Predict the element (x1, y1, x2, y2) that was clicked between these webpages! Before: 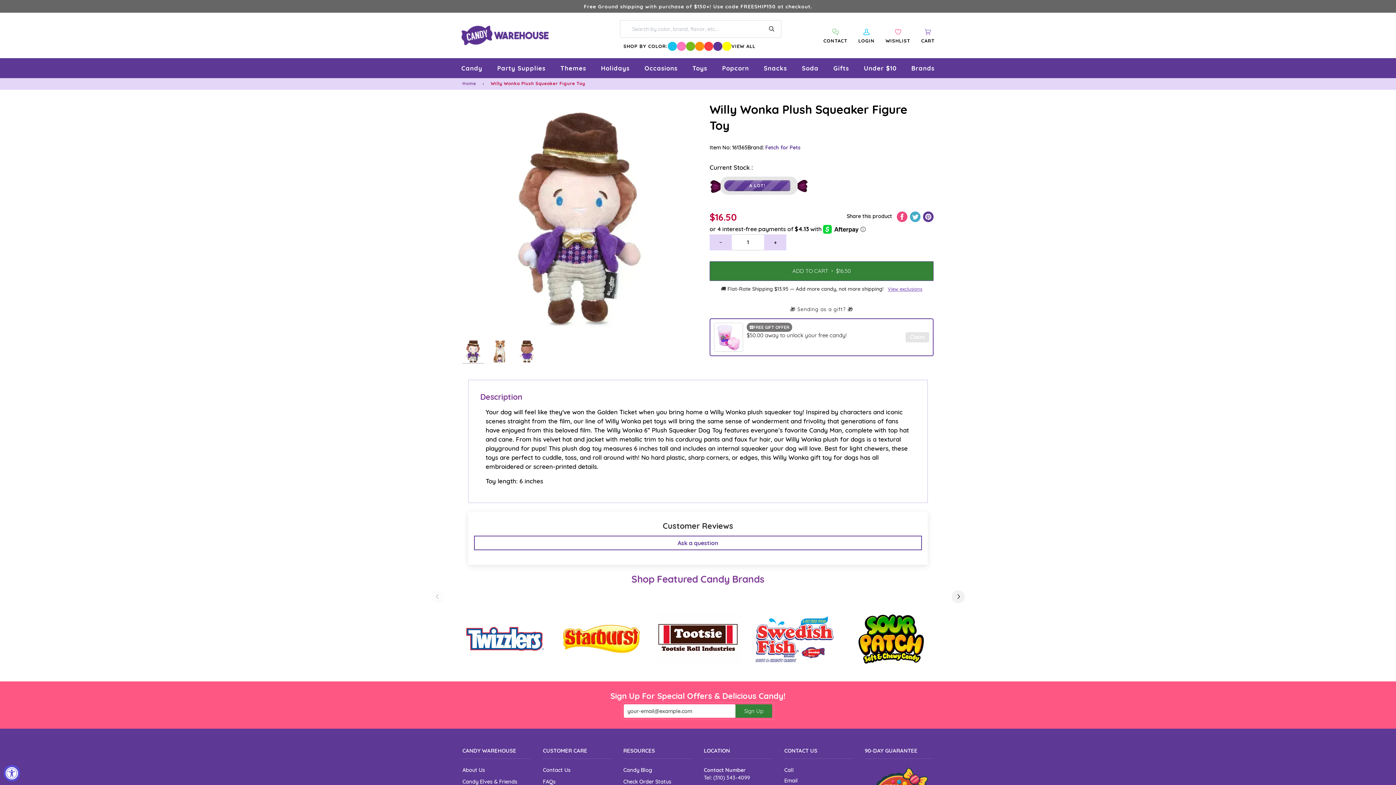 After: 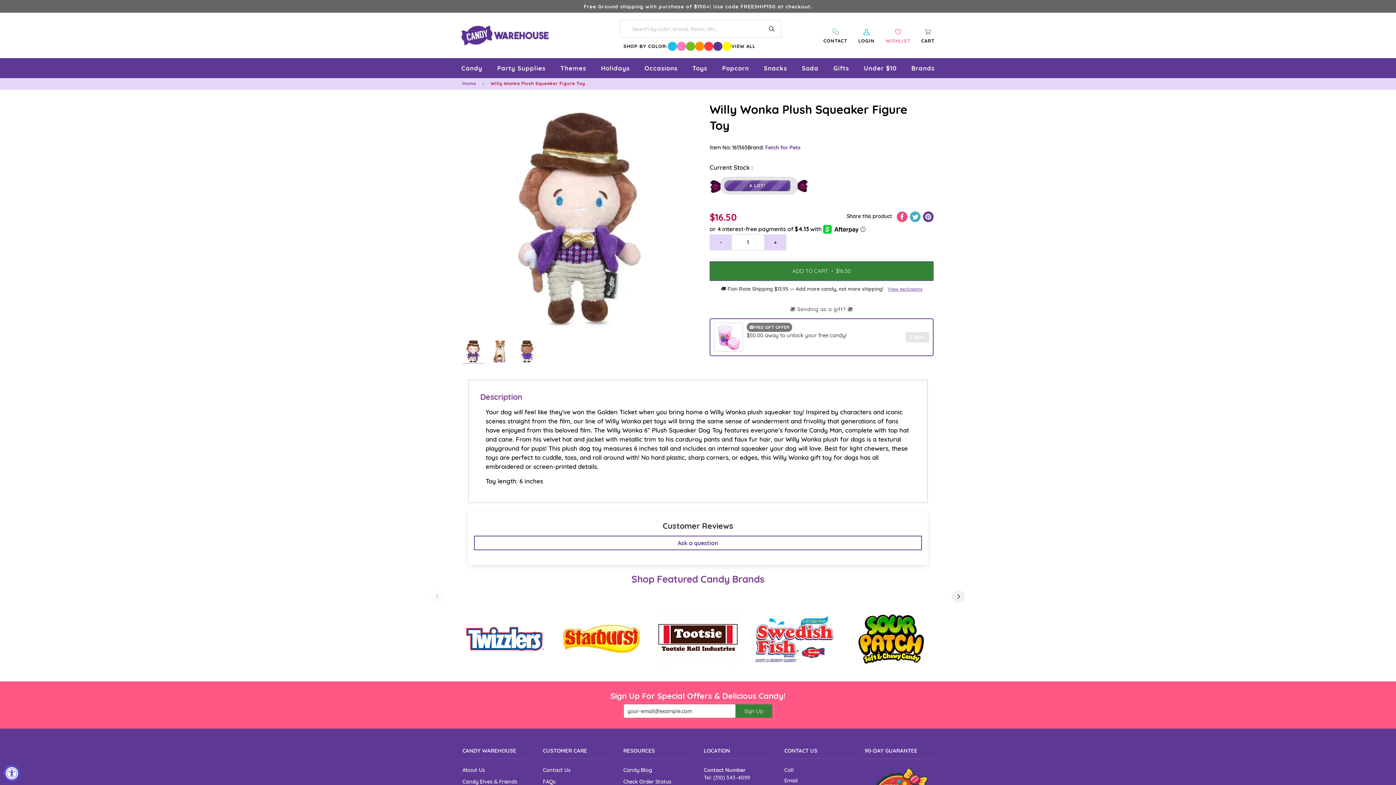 Action: bbox: (880, 12, 916, 58) label: Wishlist
WISHLIST